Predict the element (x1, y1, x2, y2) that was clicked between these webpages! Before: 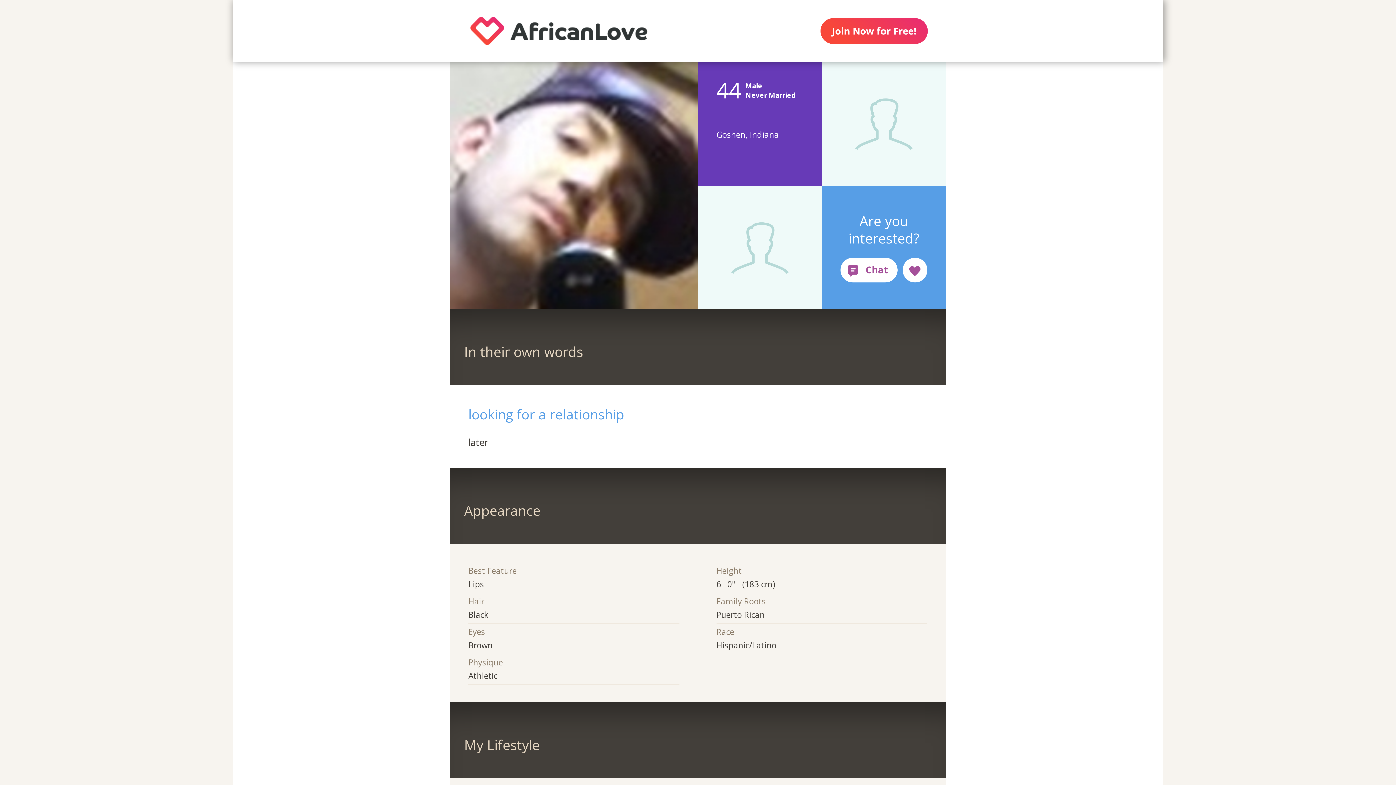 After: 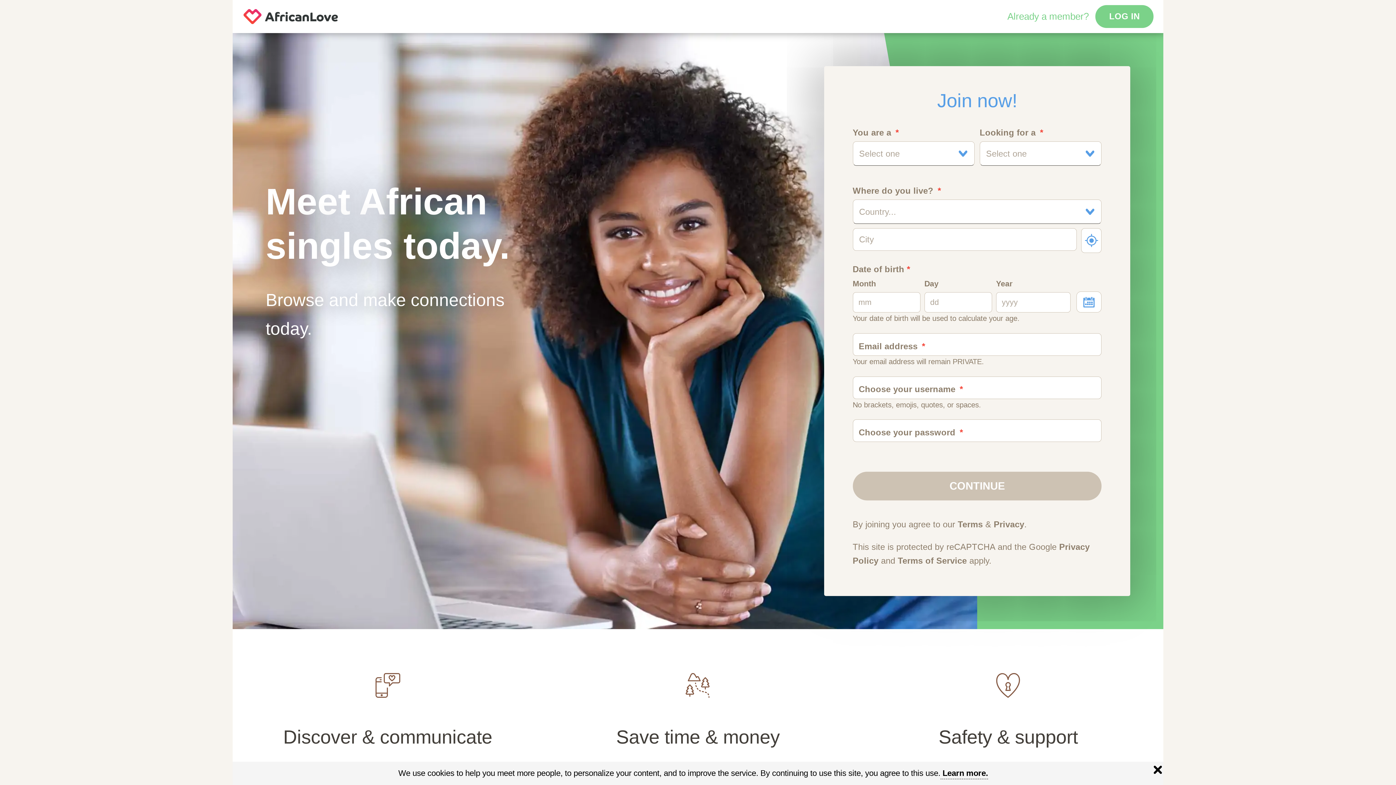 Action: bbox: (450, 0, 667, 61)